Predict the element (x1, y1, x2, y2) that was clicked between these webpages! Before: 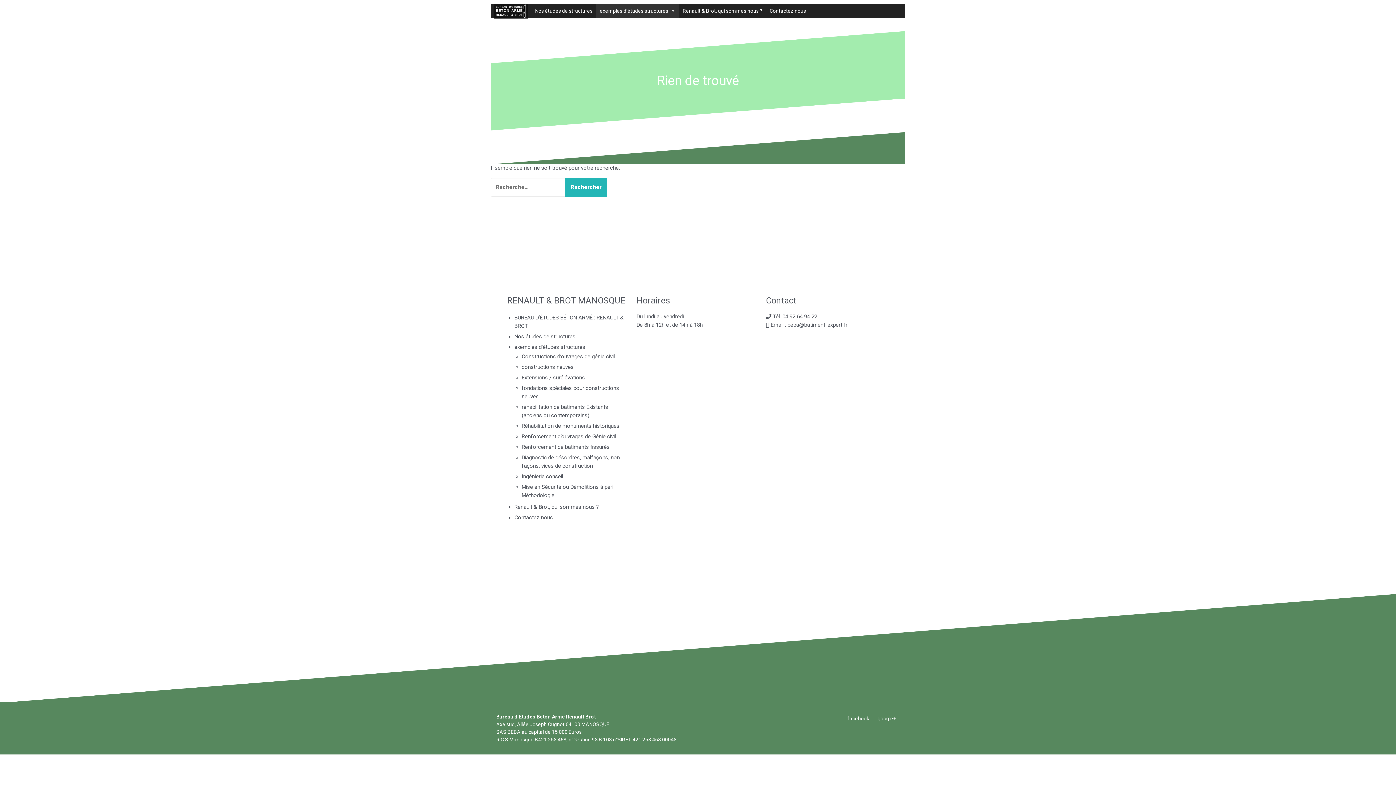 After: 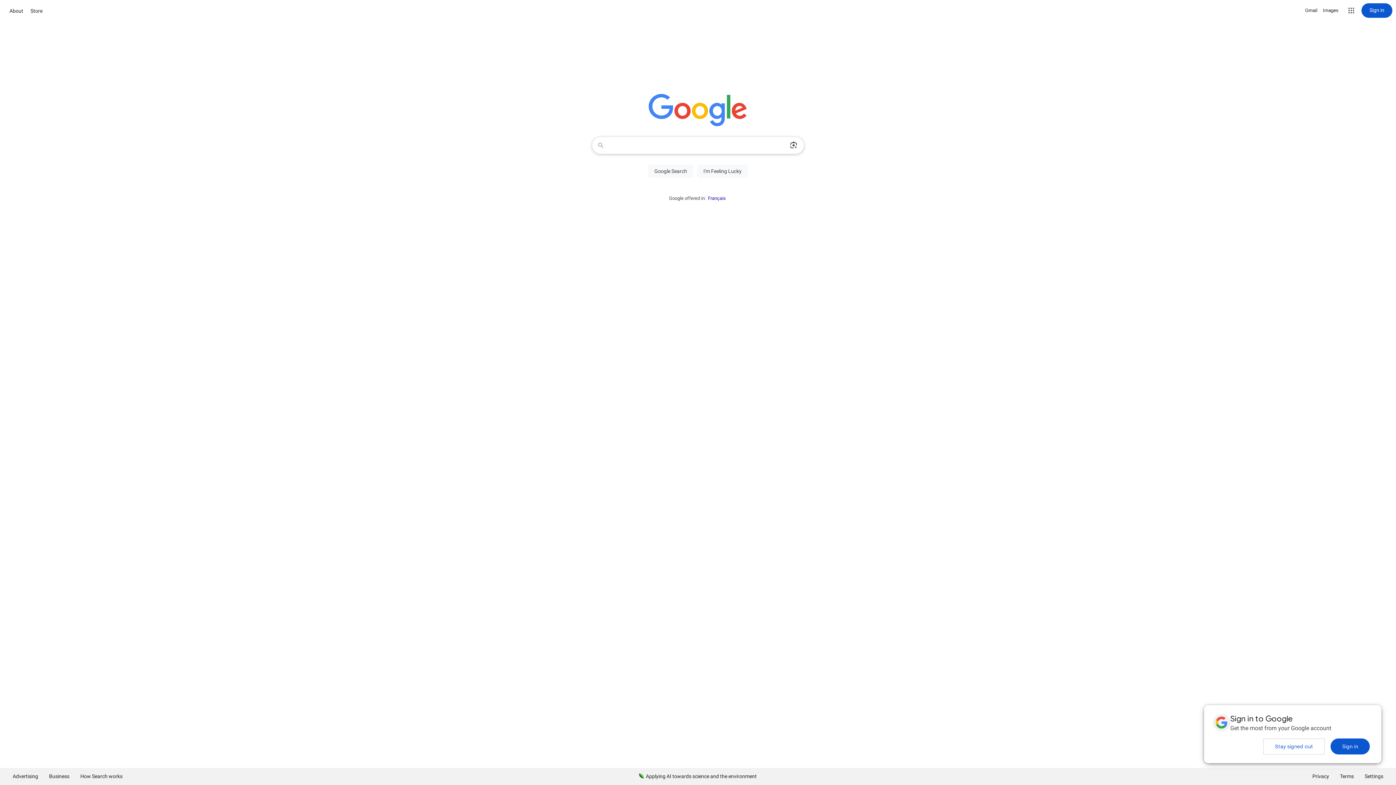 Action: bbox: (877, 715, 896, 721) label: google+